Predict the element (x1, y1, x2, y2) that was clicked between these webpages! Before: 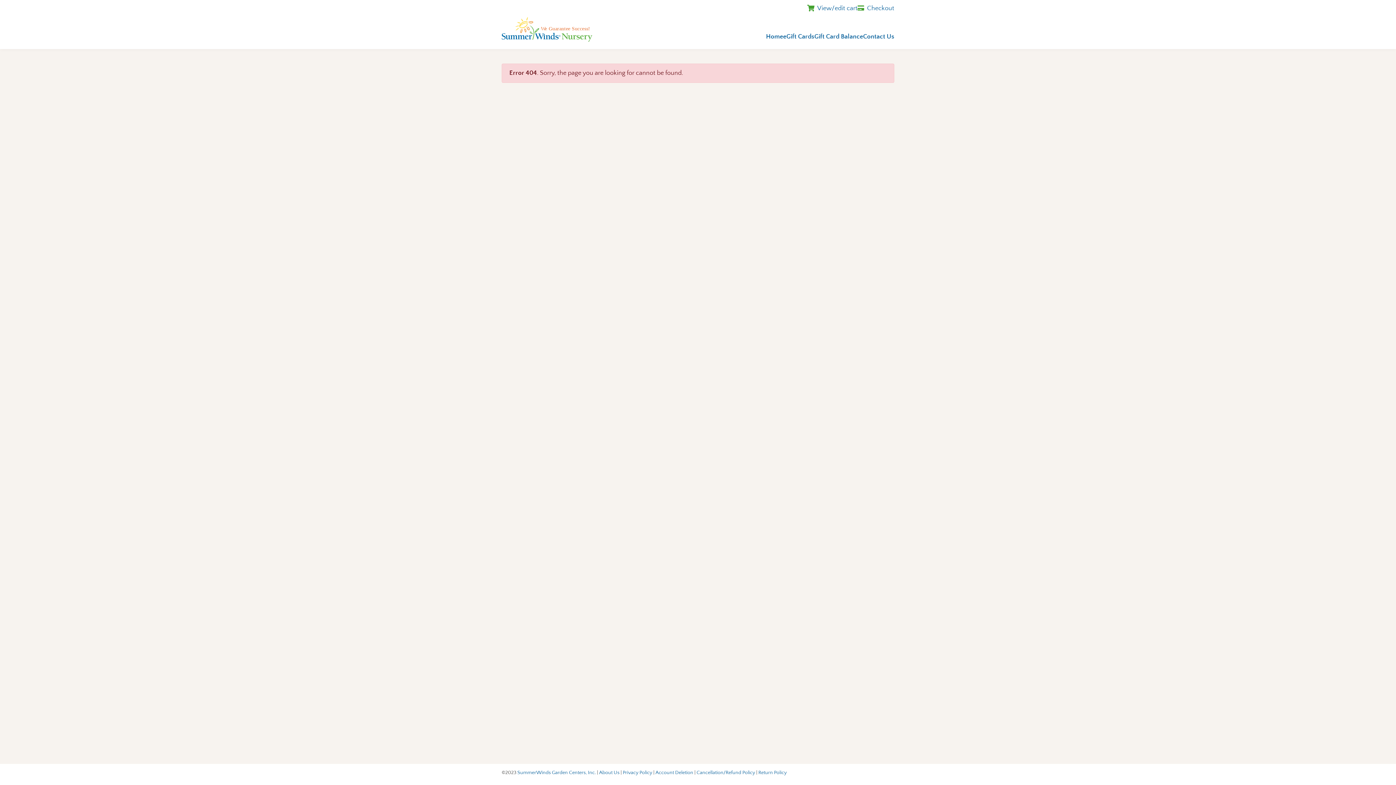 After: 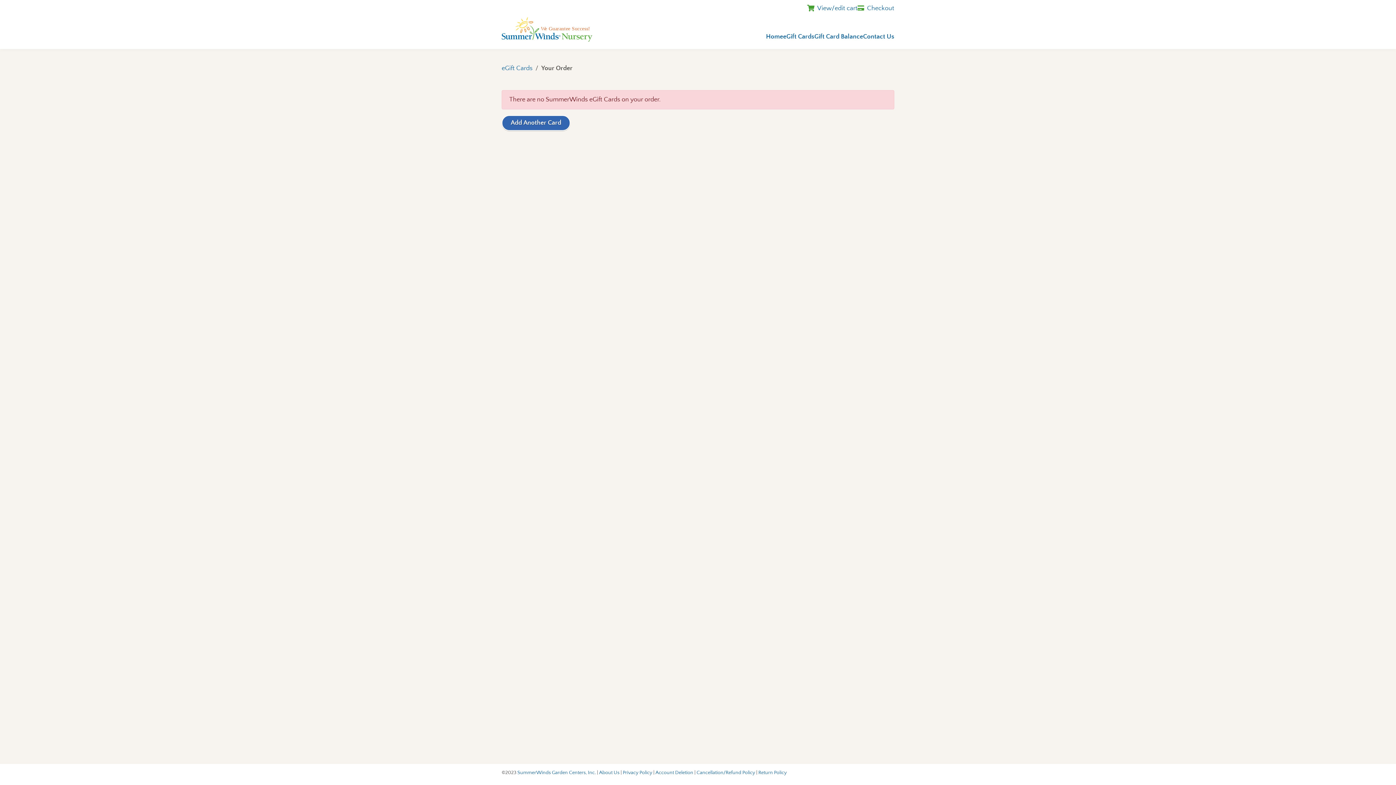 Action: bbox: (807, 3, 857, 13) label: View Shopping Cart